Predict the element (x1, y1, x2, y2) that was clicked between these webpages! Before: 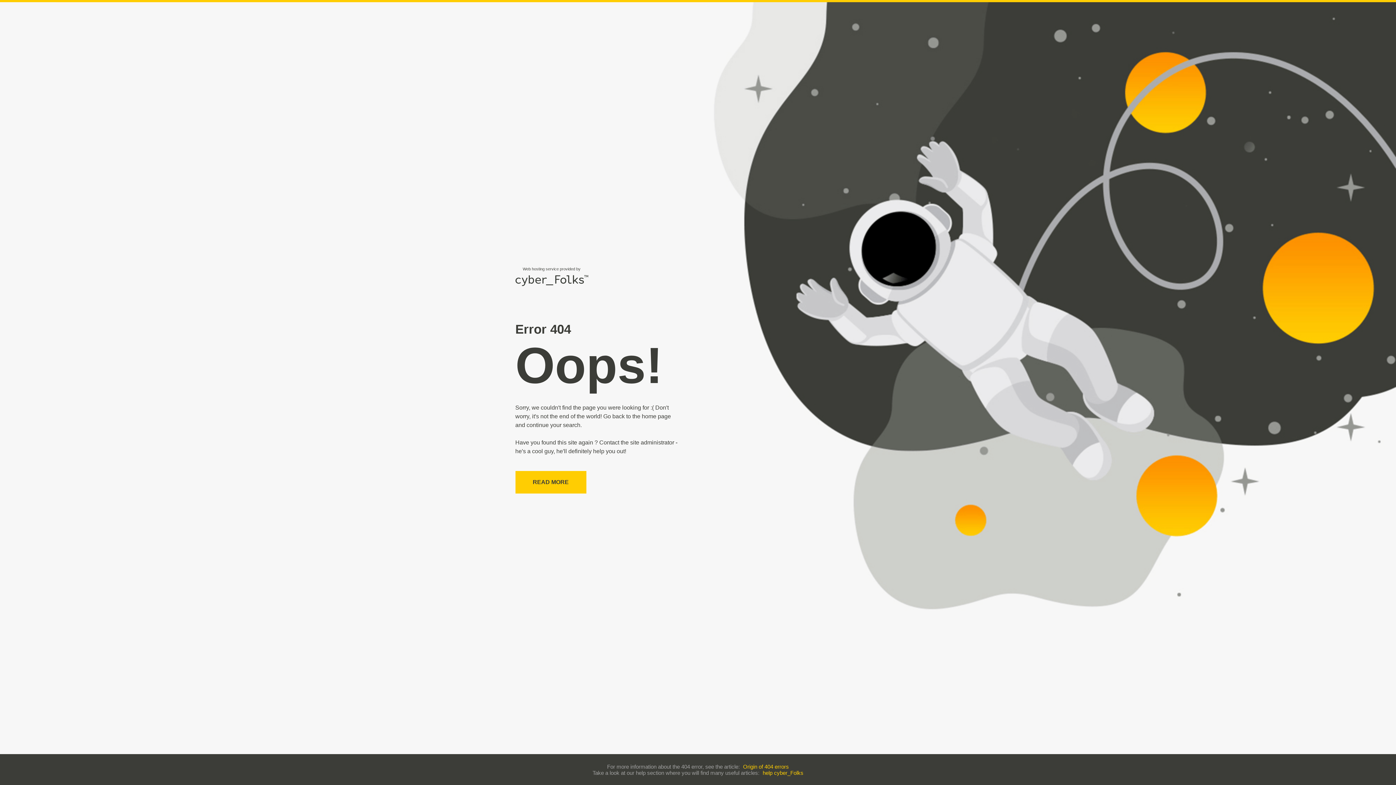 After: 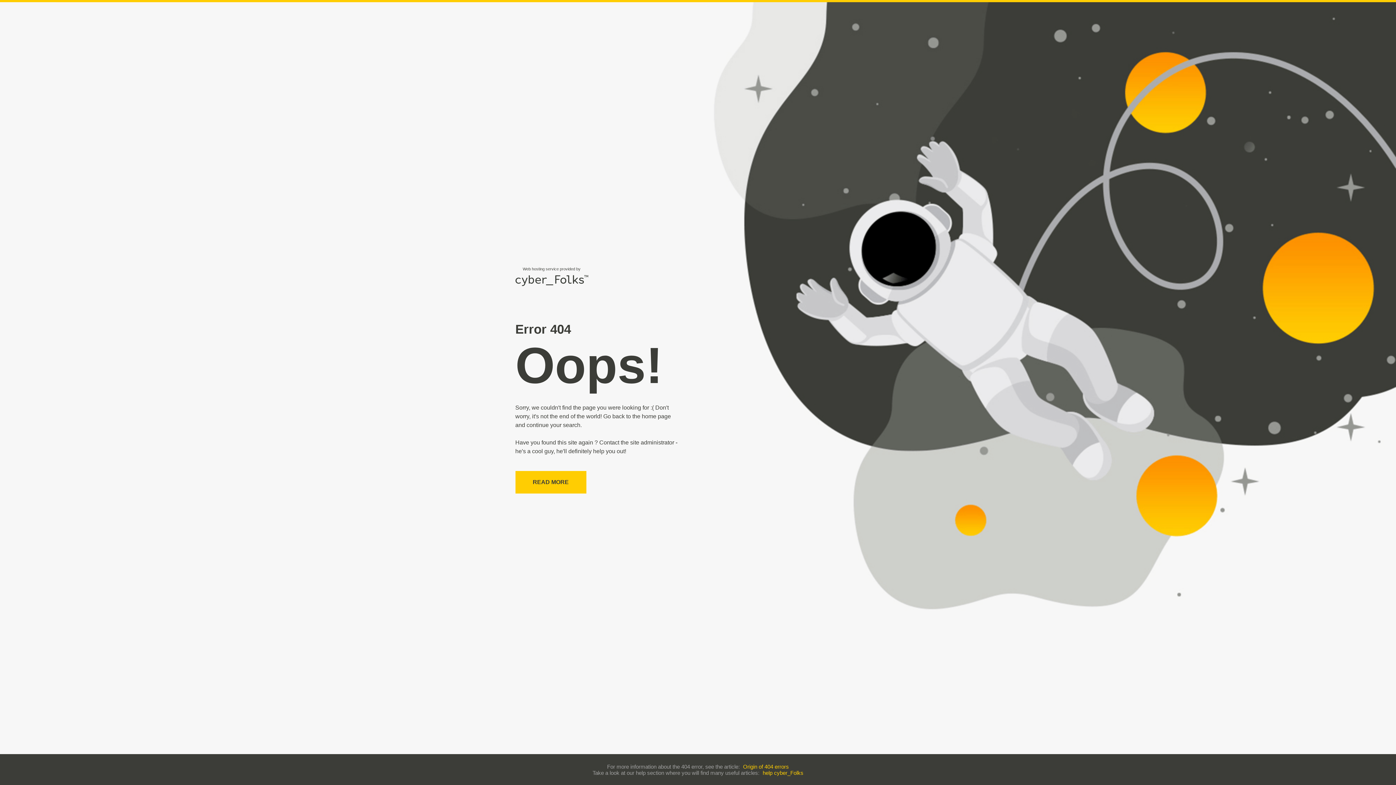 Action: bbox: (743, 763, 789, 770) label: Origin of 404 errors